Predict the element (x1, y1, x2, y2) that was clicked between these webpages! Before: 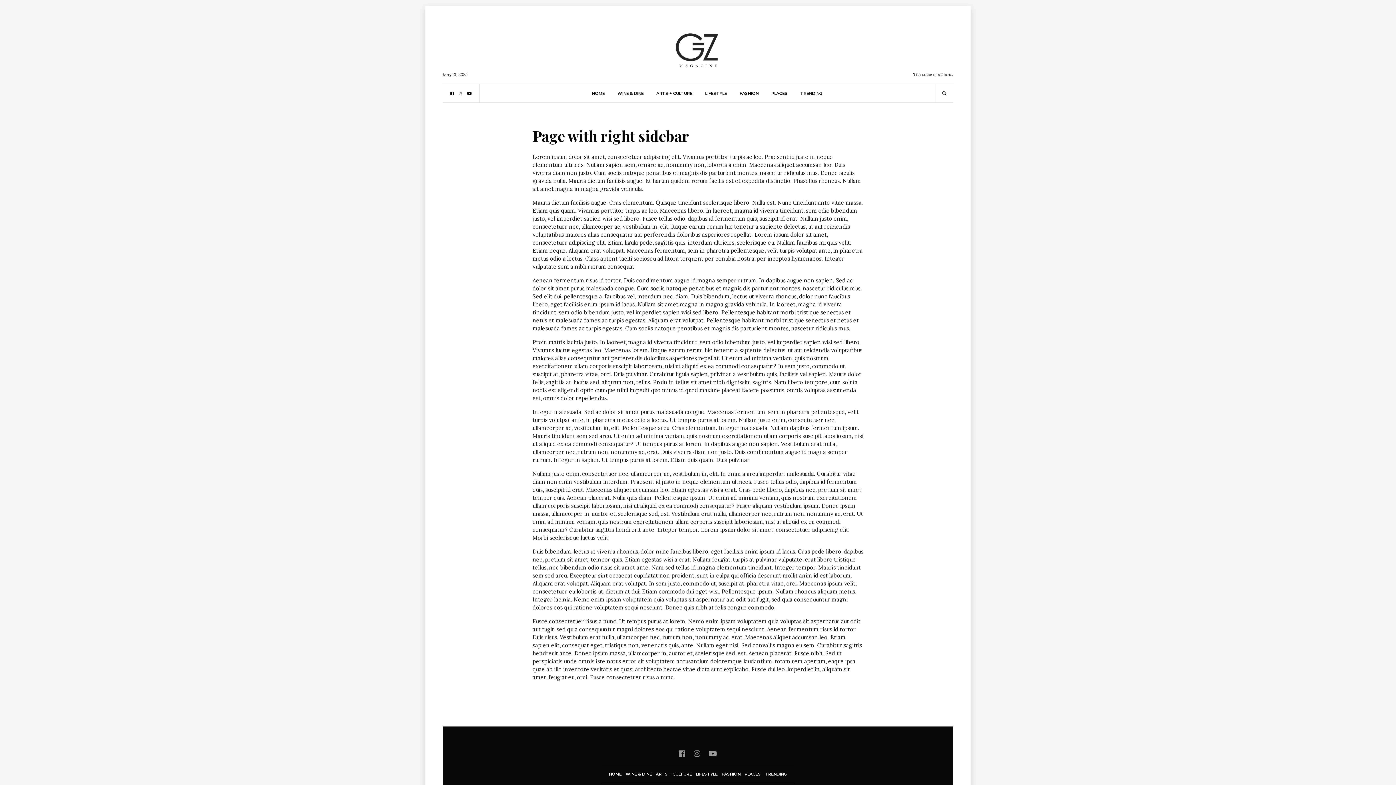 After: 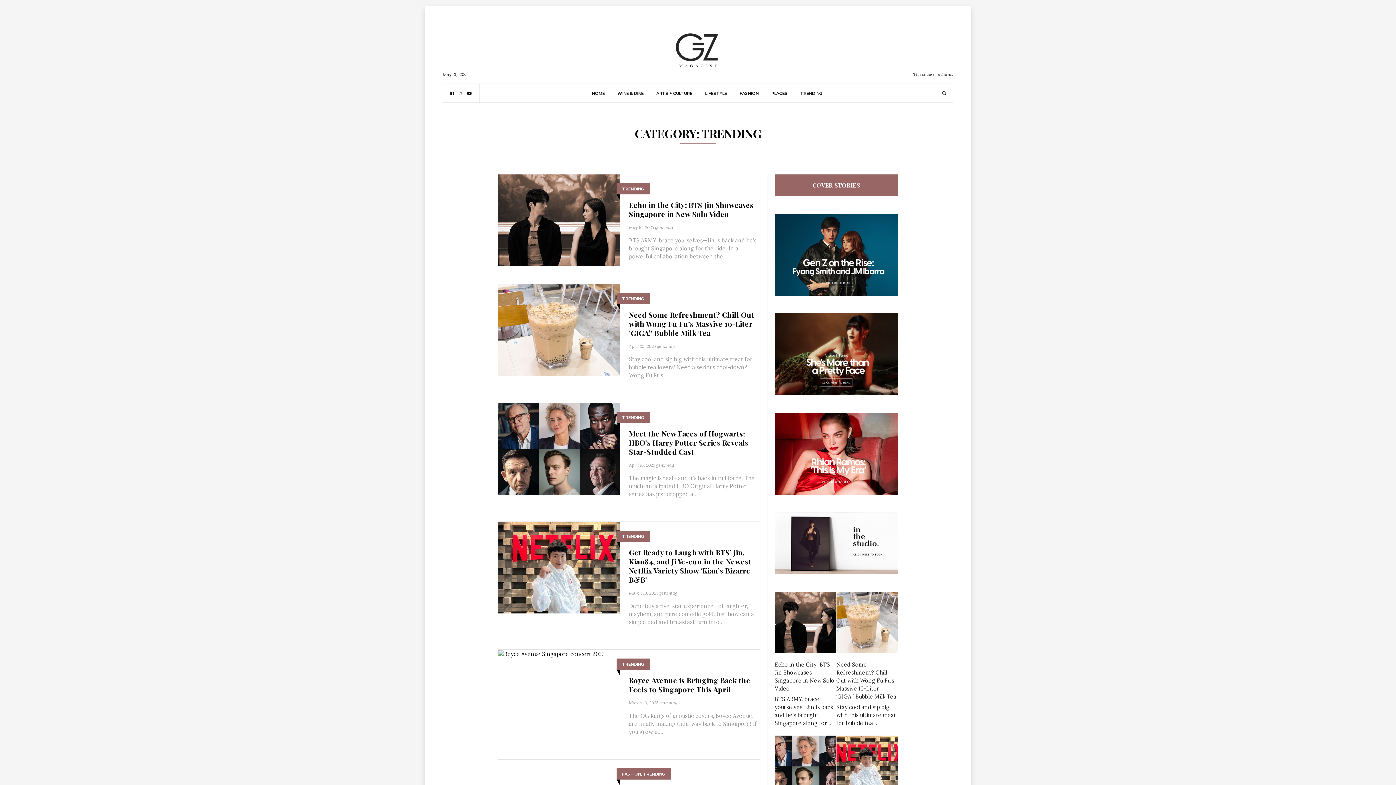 Action: bbox: (765, 772, 787, 777) label: TRENDING